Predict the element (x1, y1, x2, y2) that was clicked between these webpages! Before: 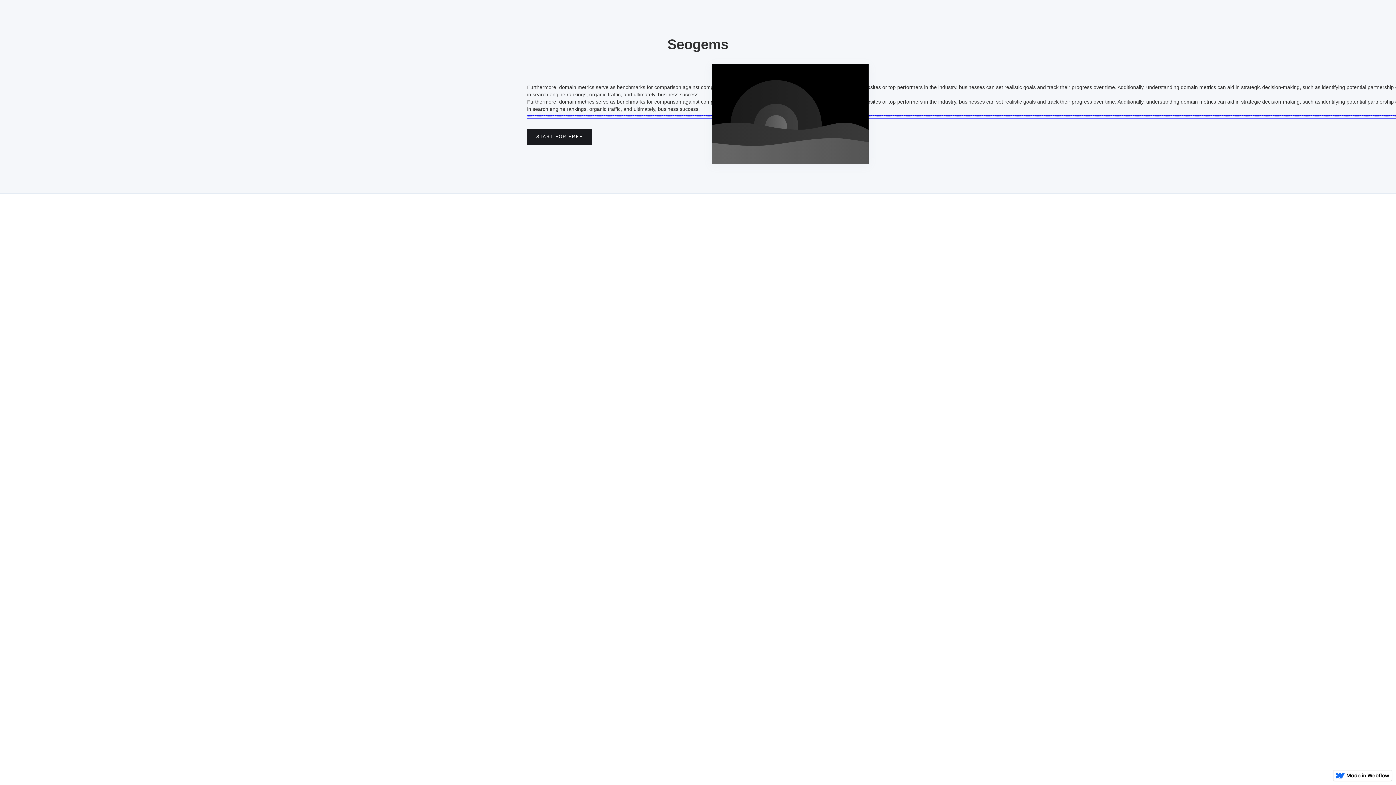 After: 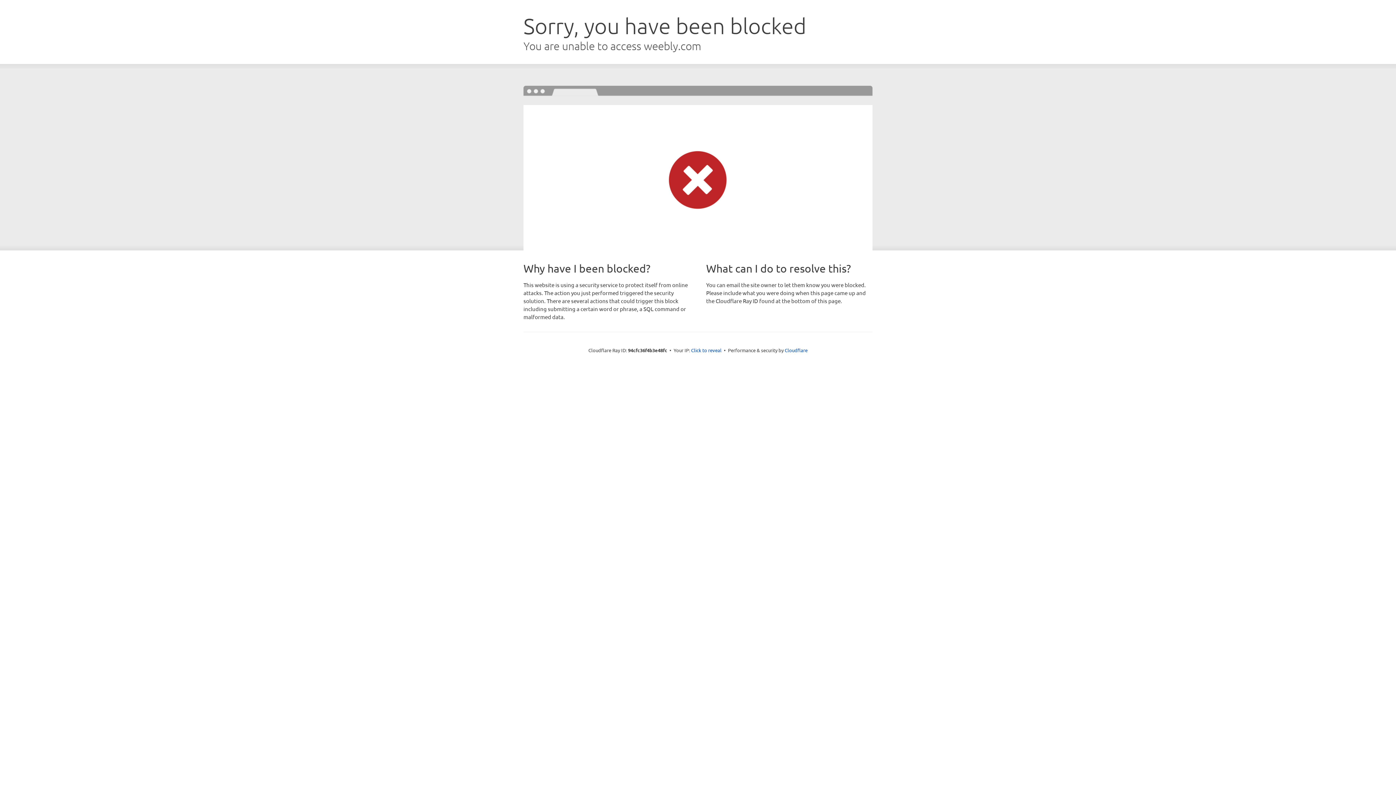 Action: bbox: (1110, 113, 1112, 119) label: *